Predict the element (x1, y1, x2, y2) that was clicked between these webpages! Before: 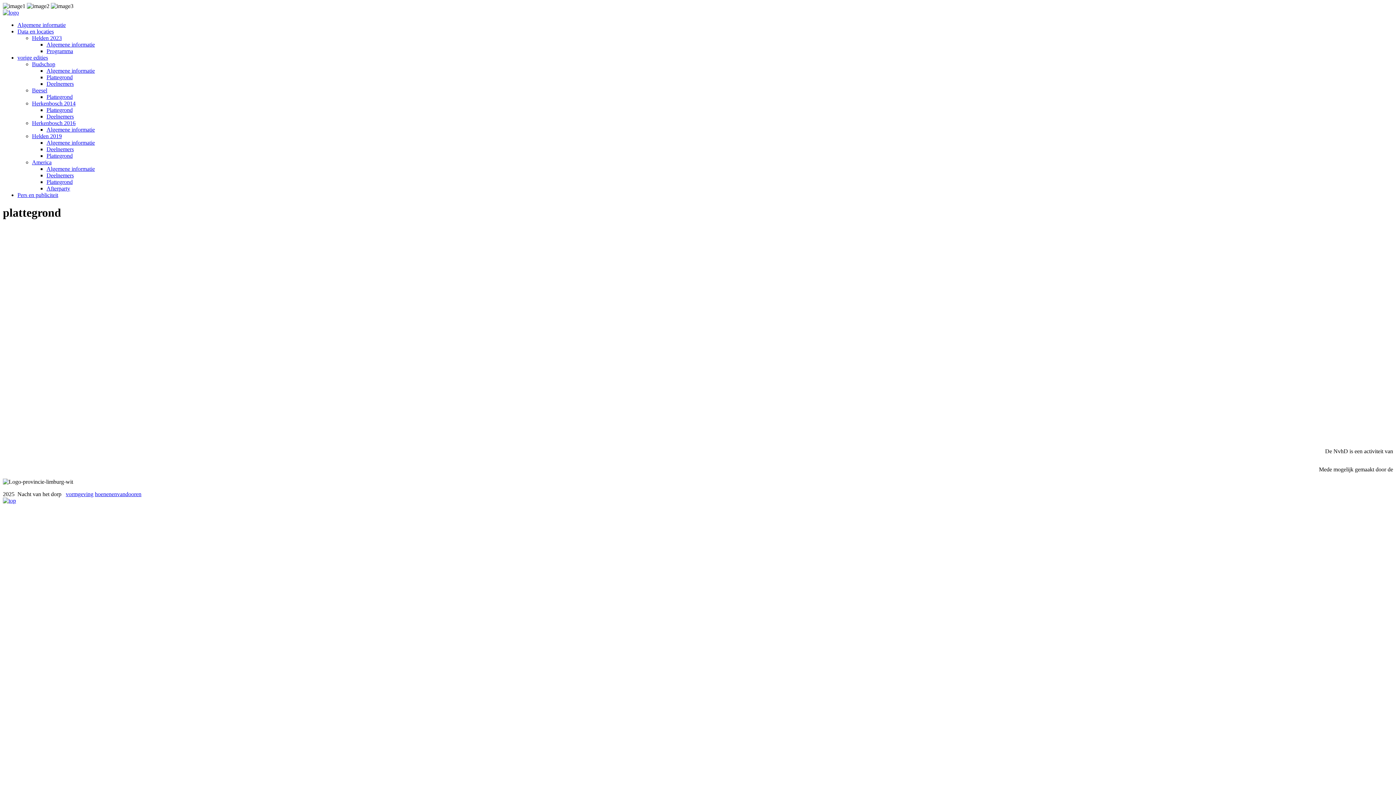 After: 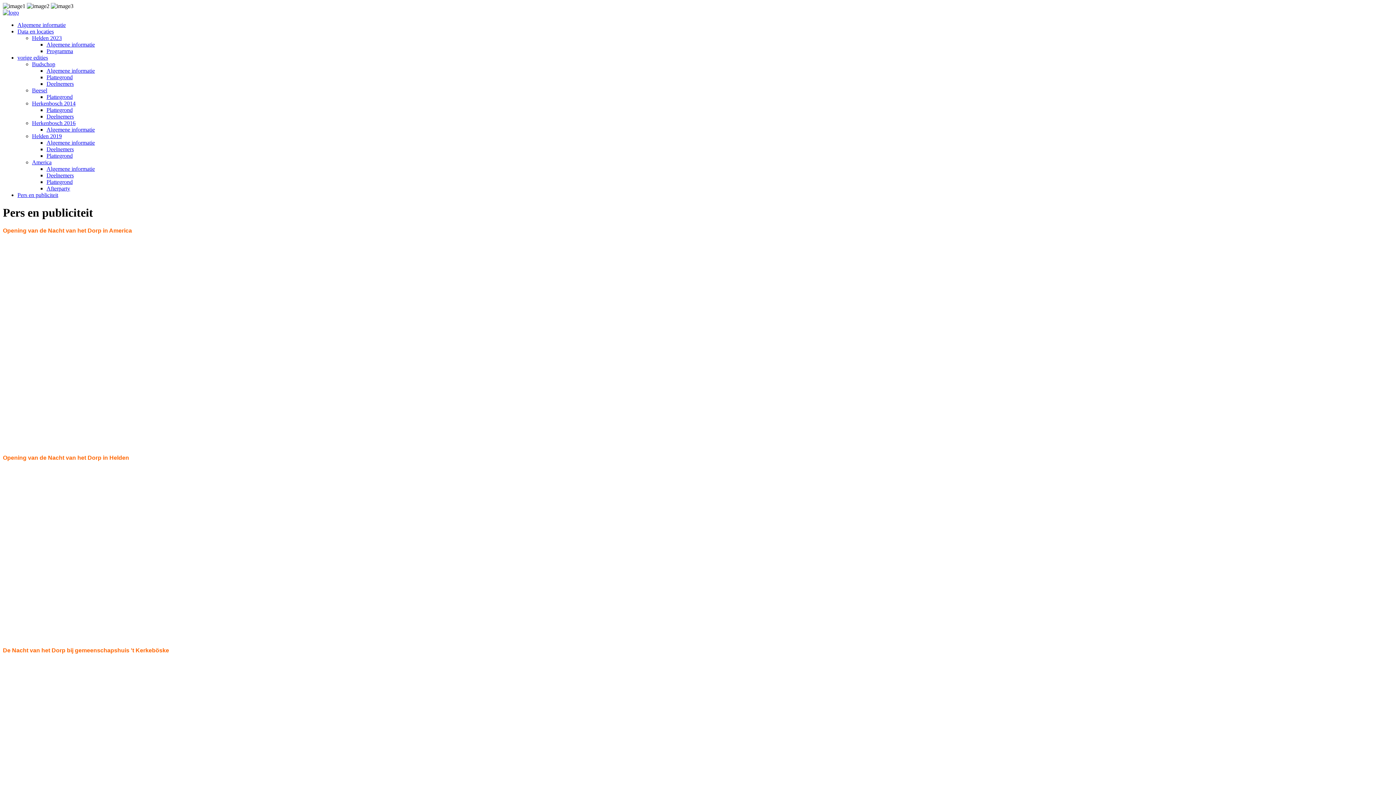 Action: bbox: (17, 192, 58, 198) label: Pers en publiciteit